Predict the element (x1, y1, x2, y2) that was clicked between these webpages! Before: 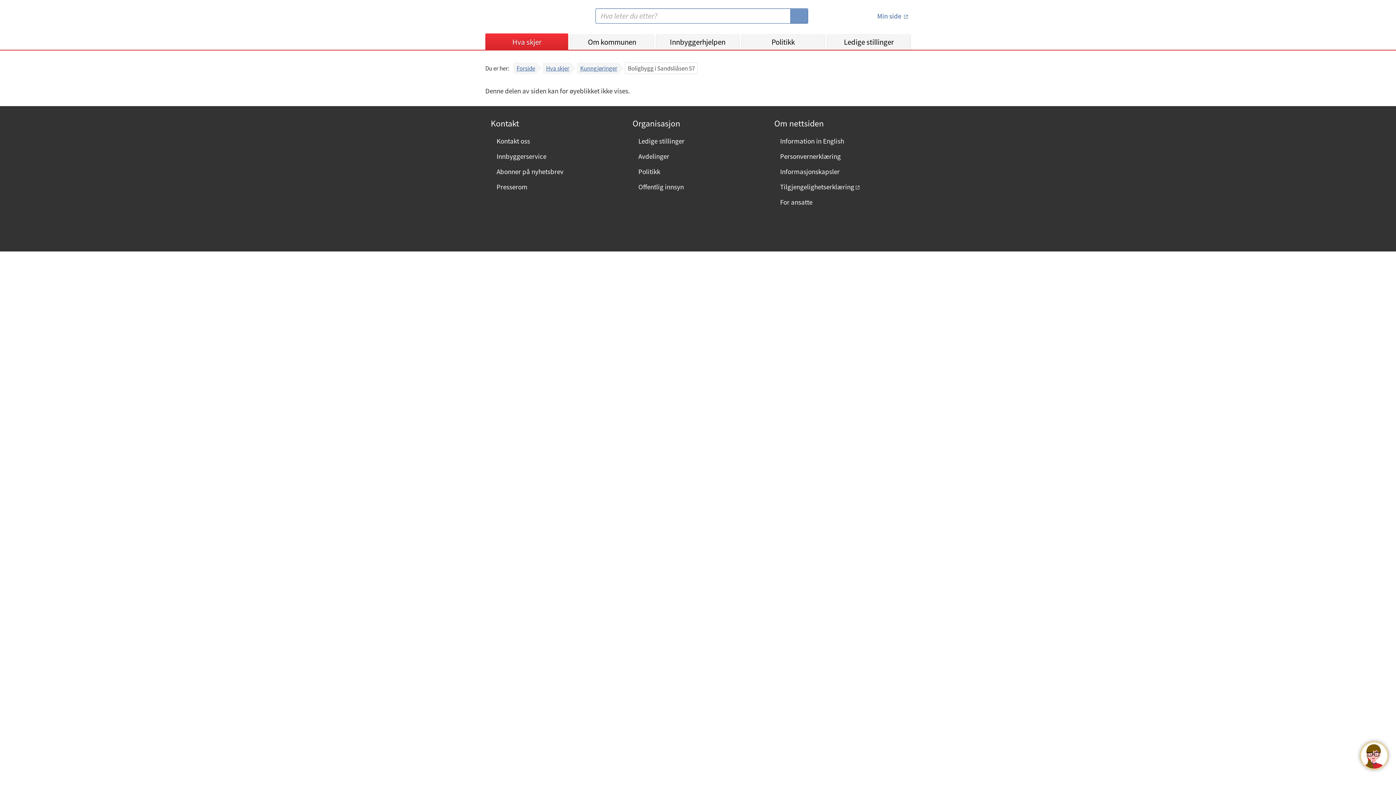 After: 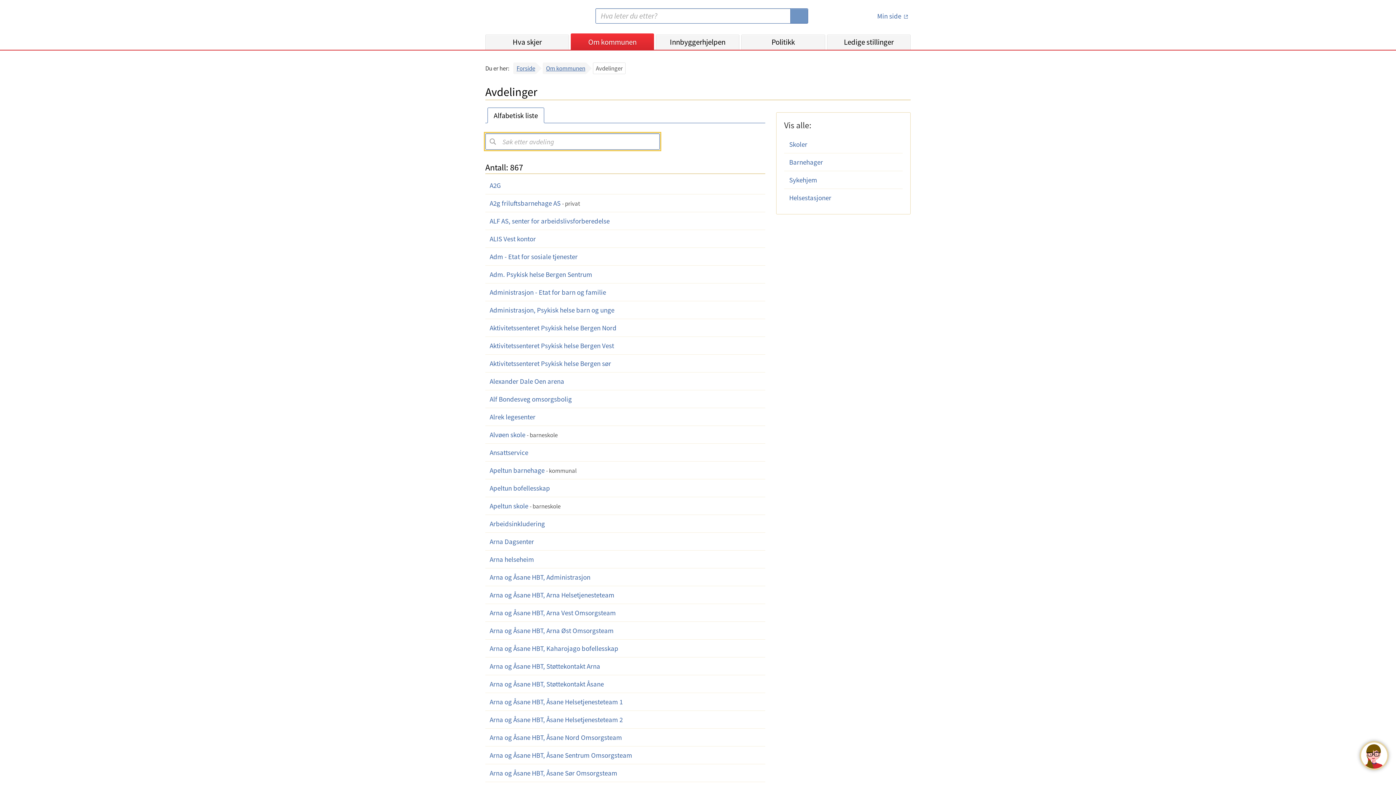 Action: bbox: (638, 151, 669, 160) label: Avdelinger